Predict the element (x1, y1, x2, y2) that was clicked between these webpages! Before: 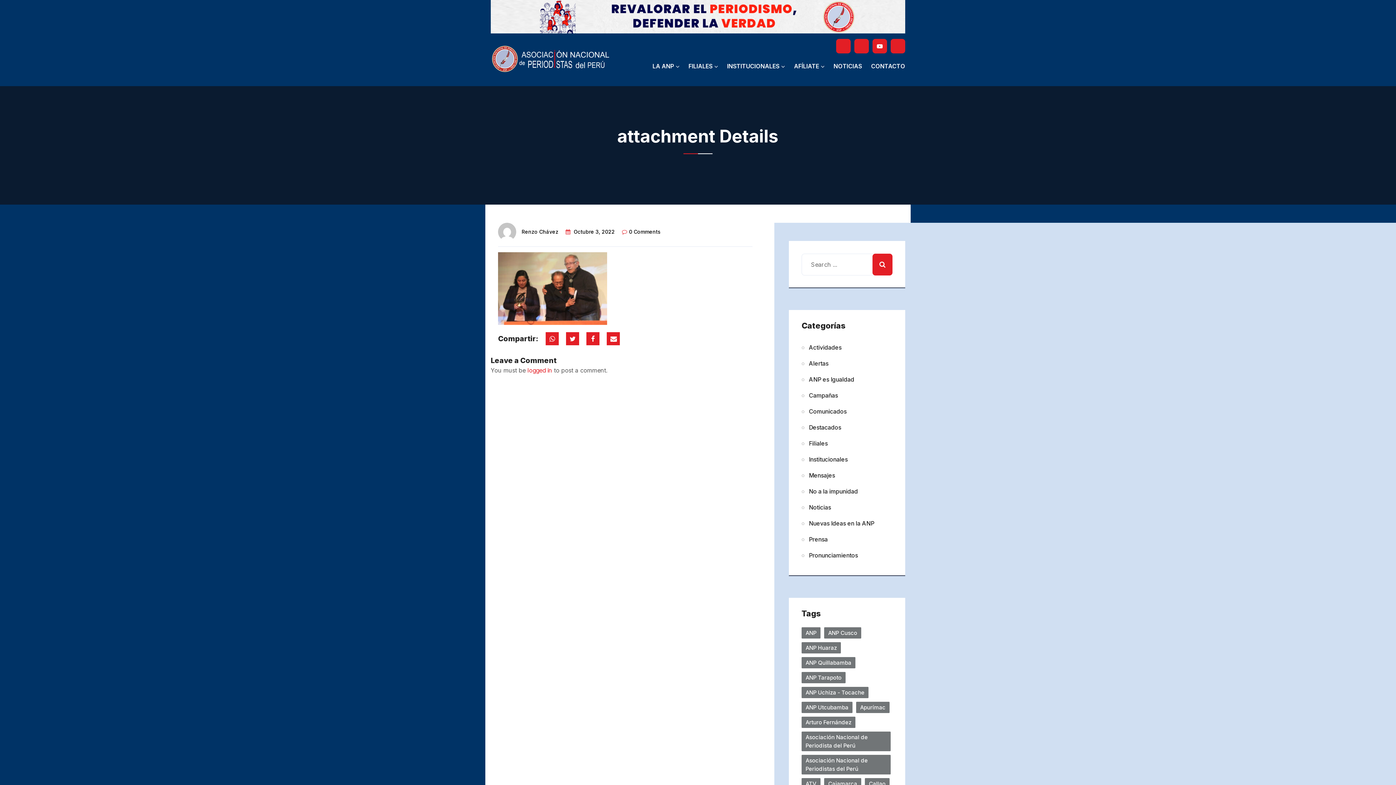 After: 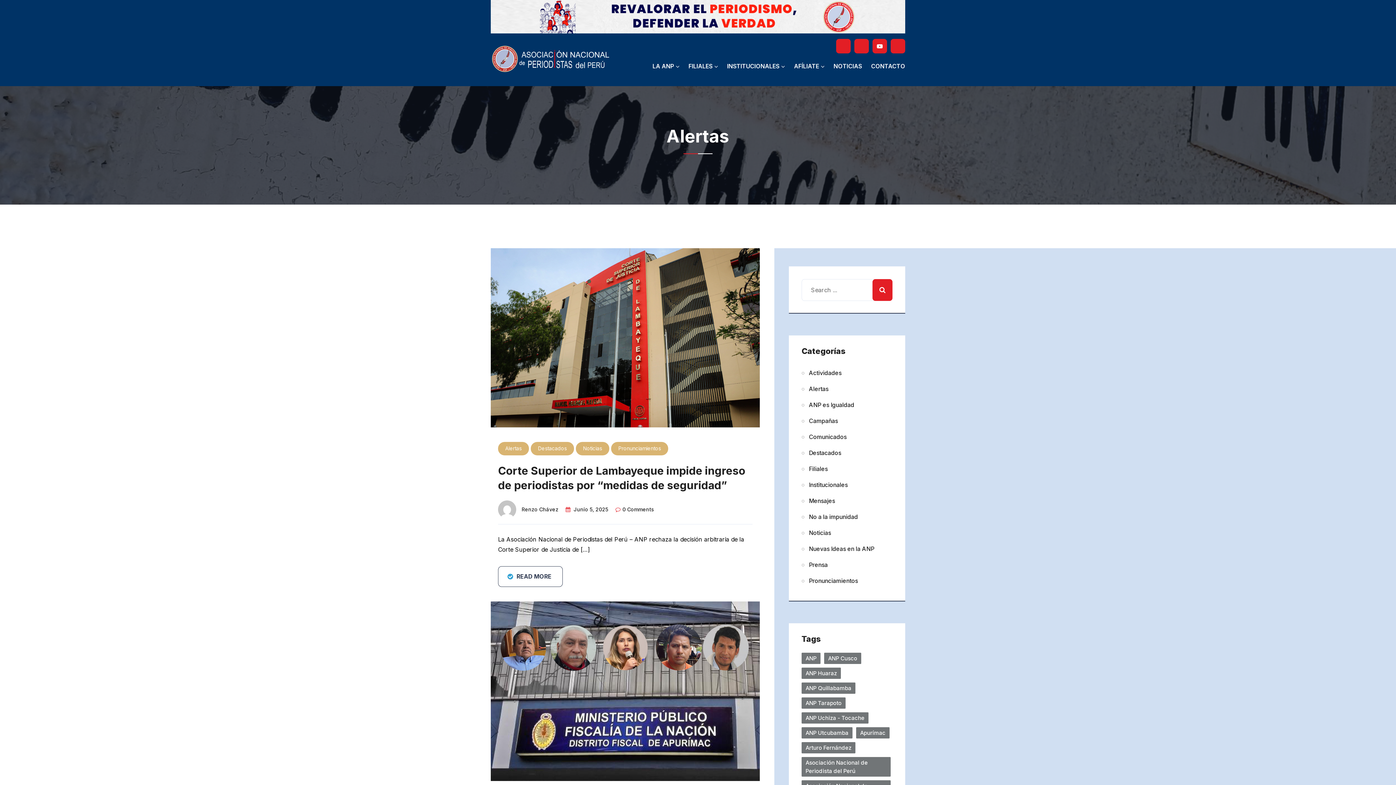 Action: label: Alertas bbox: (809, 355, 828, 371)